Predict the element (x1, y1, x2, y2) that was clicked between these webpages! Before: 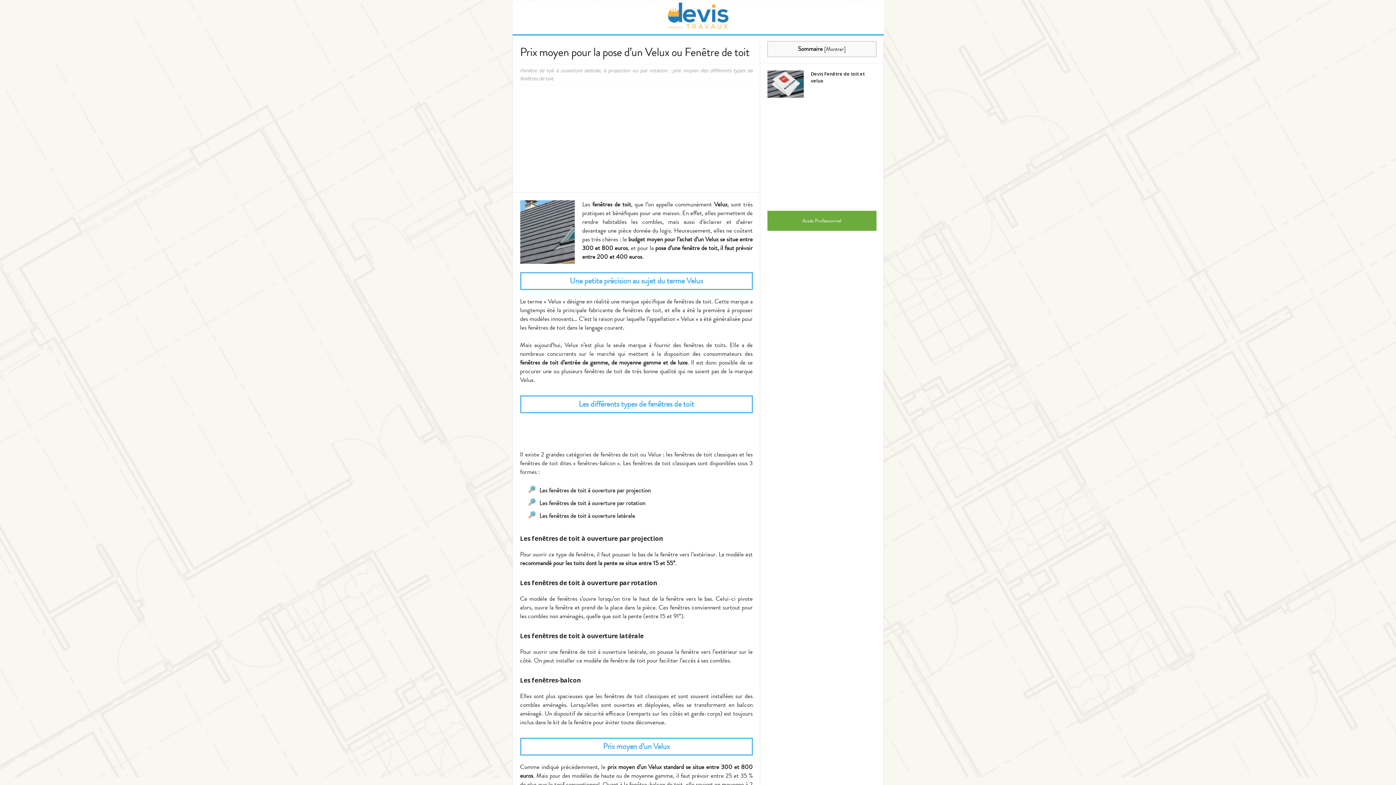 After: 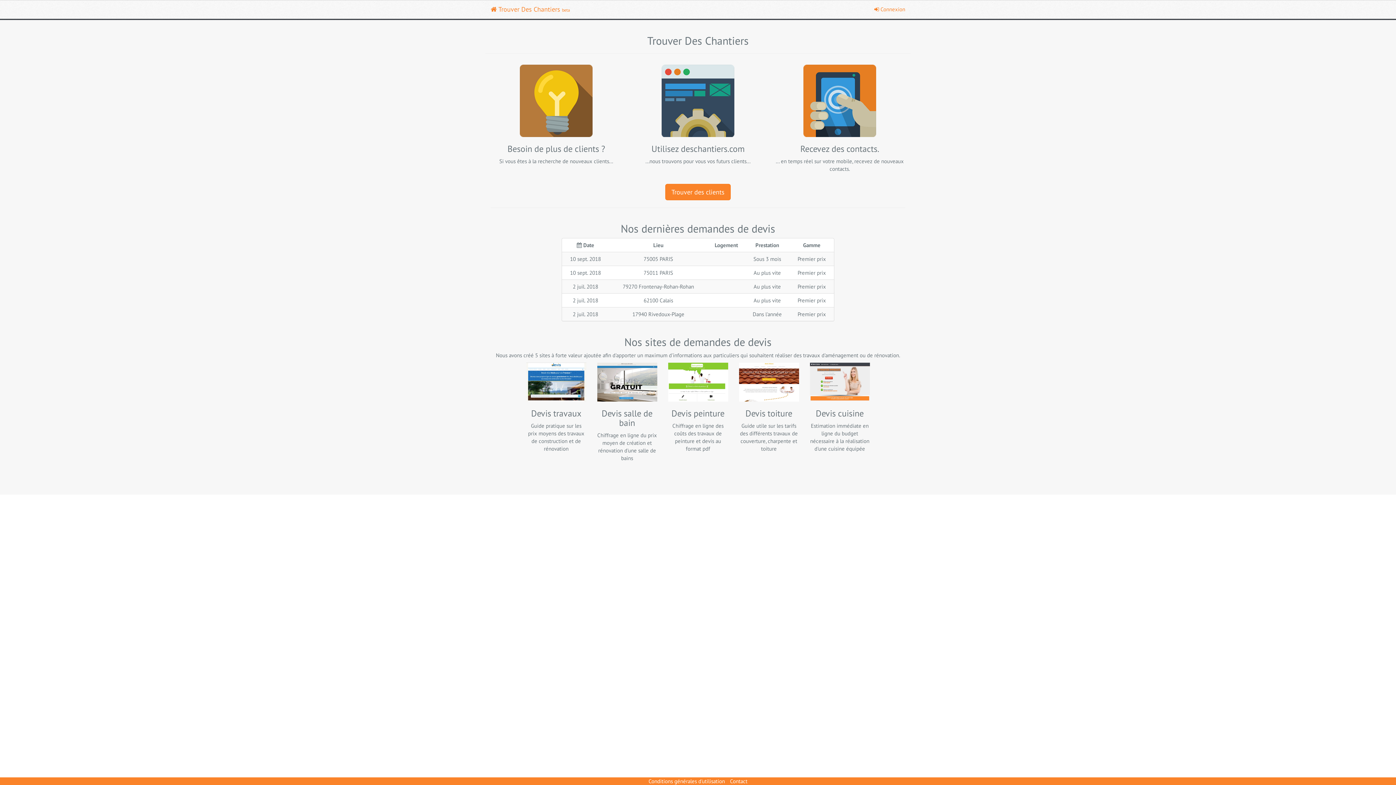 Action: bbox: (767, 210, 876, 230) label: Accès Professionnel